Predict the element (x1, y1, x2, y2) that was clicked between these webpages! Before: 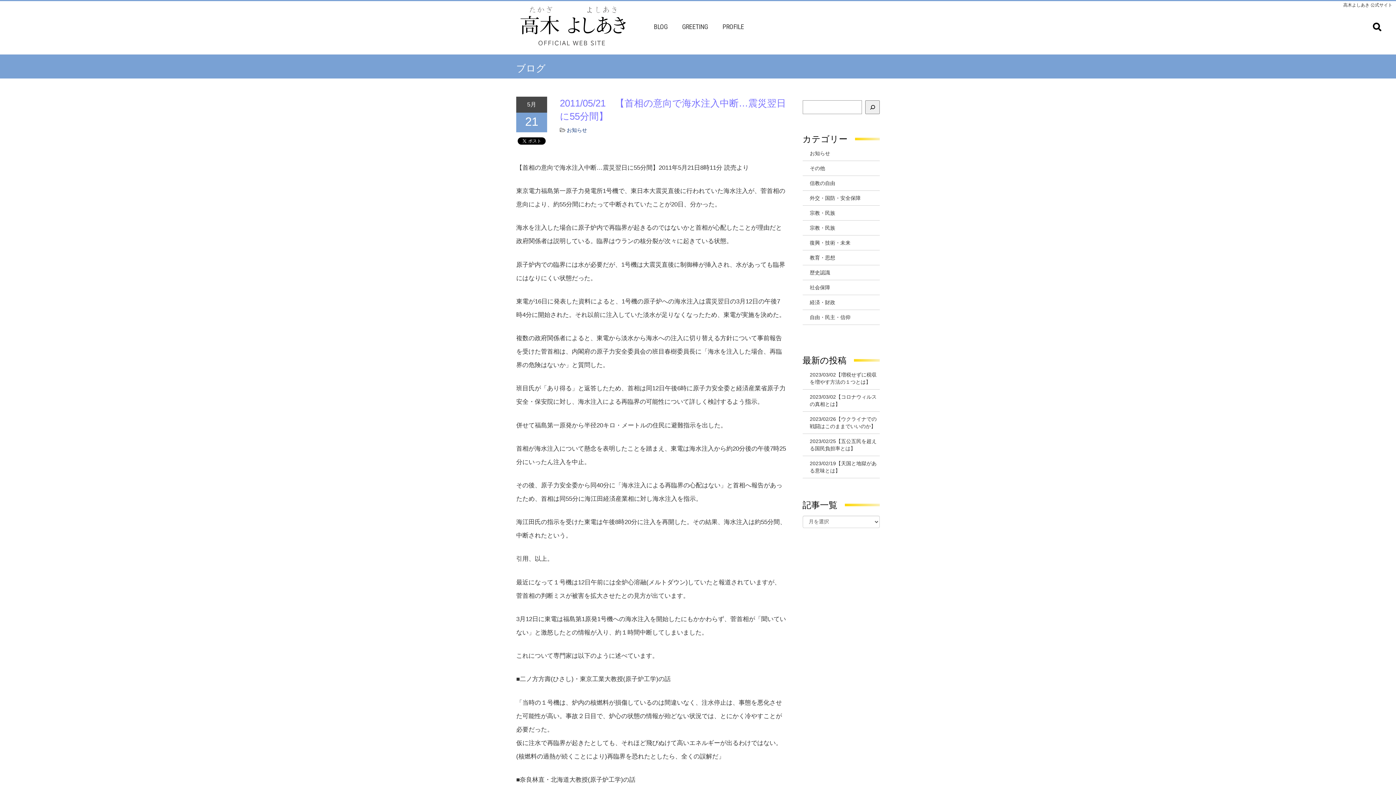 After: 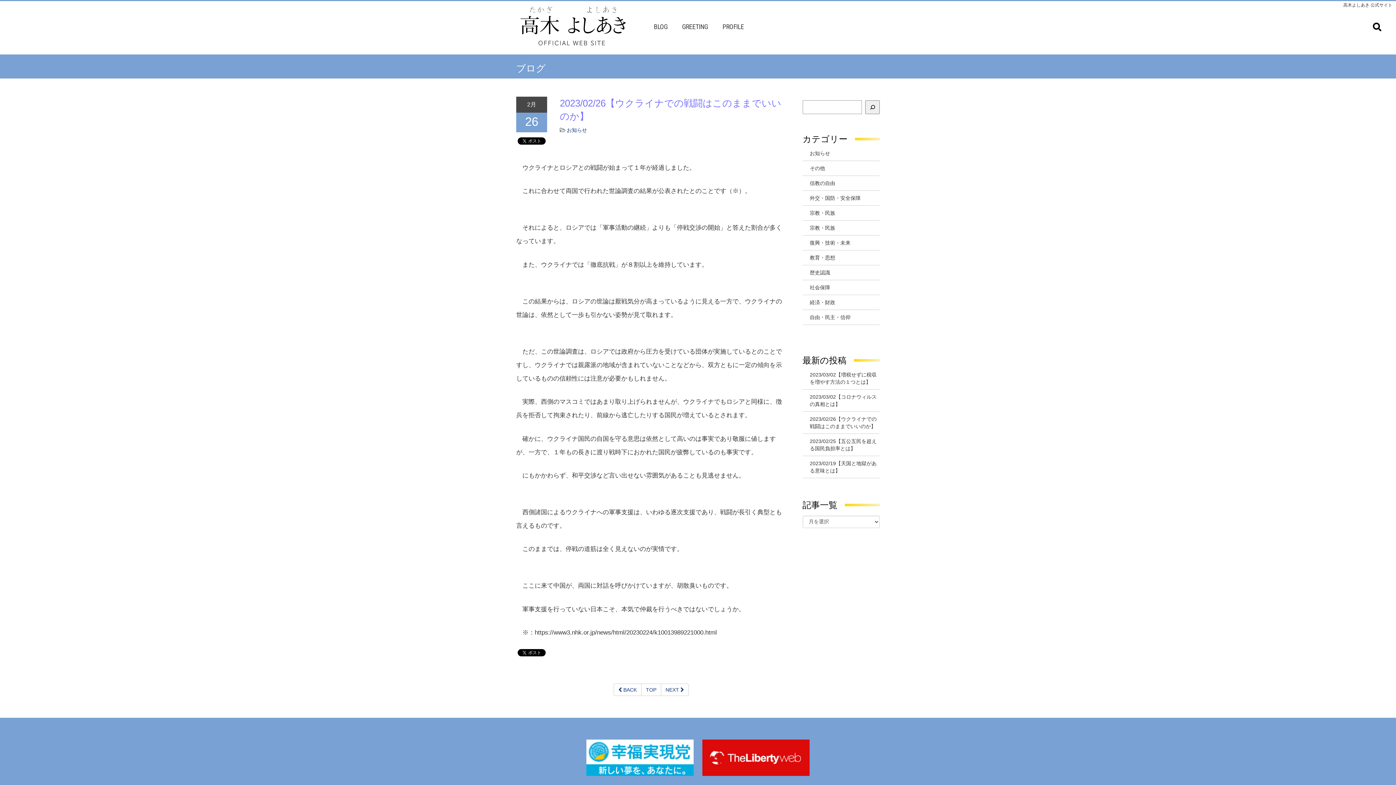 Action: bbox: (810, 412, 880, 430) label: 2023/02/26【ウクライナでの戦闘はこのままでいいのか】